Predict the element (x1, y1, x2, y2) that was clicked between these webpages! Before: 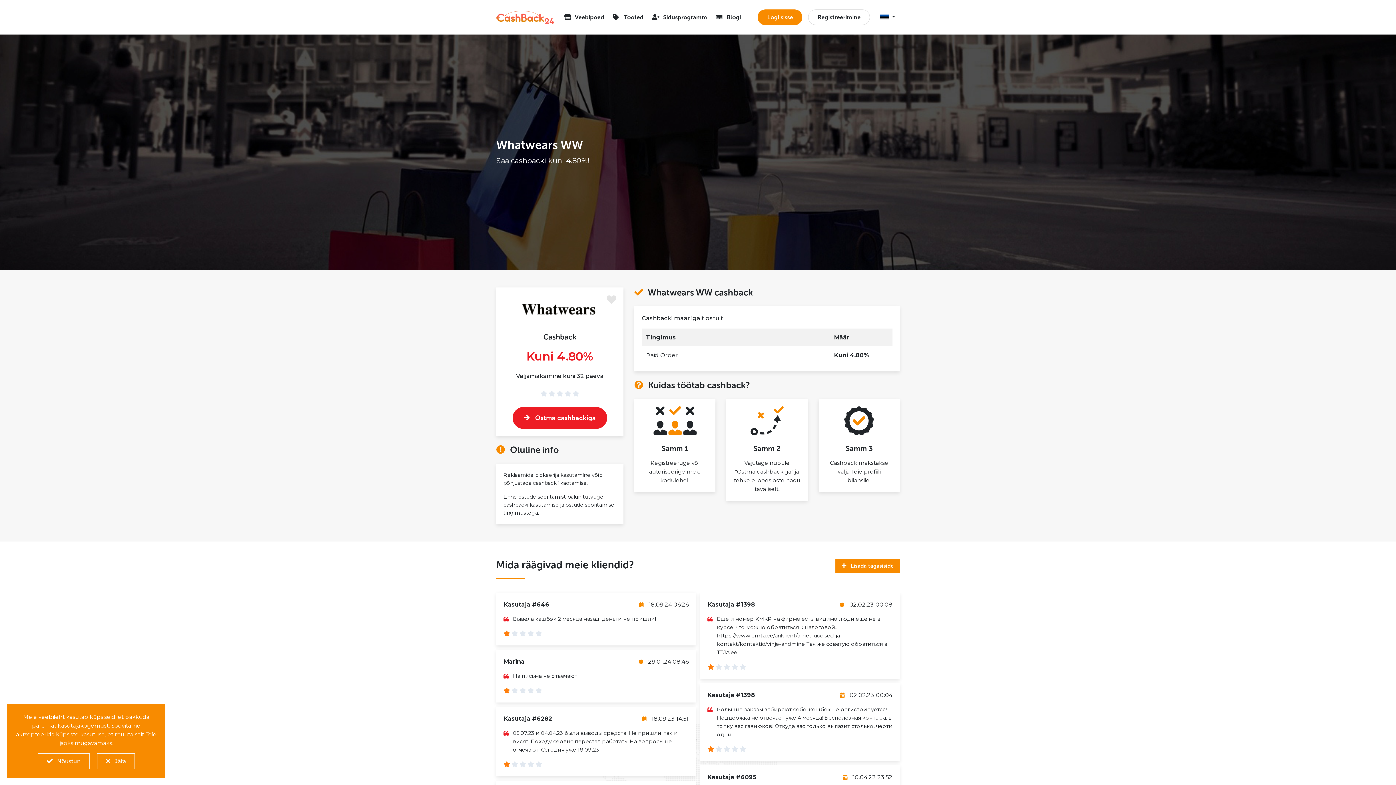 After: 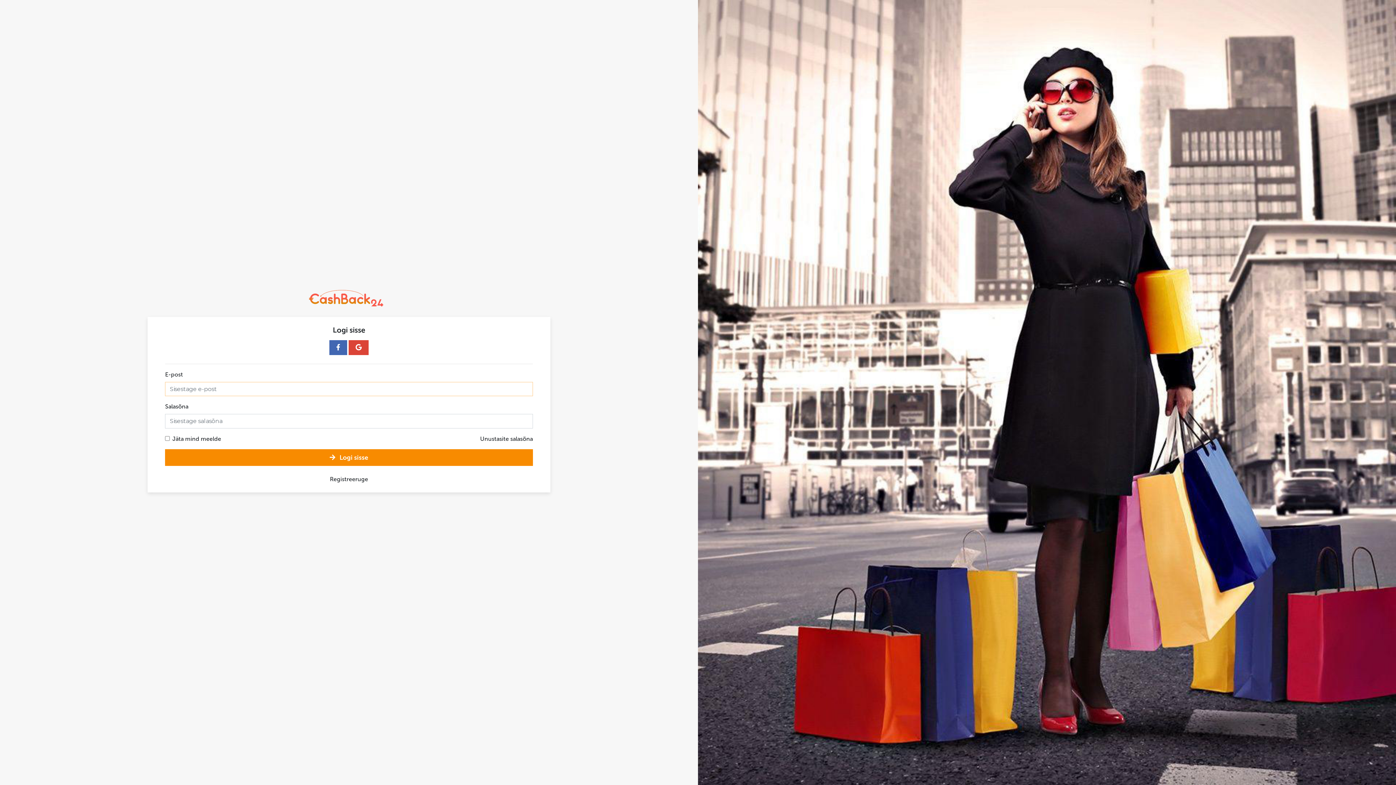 Action: label:  Ostma cashbackiga bbox: (512, 407, 607, 429)